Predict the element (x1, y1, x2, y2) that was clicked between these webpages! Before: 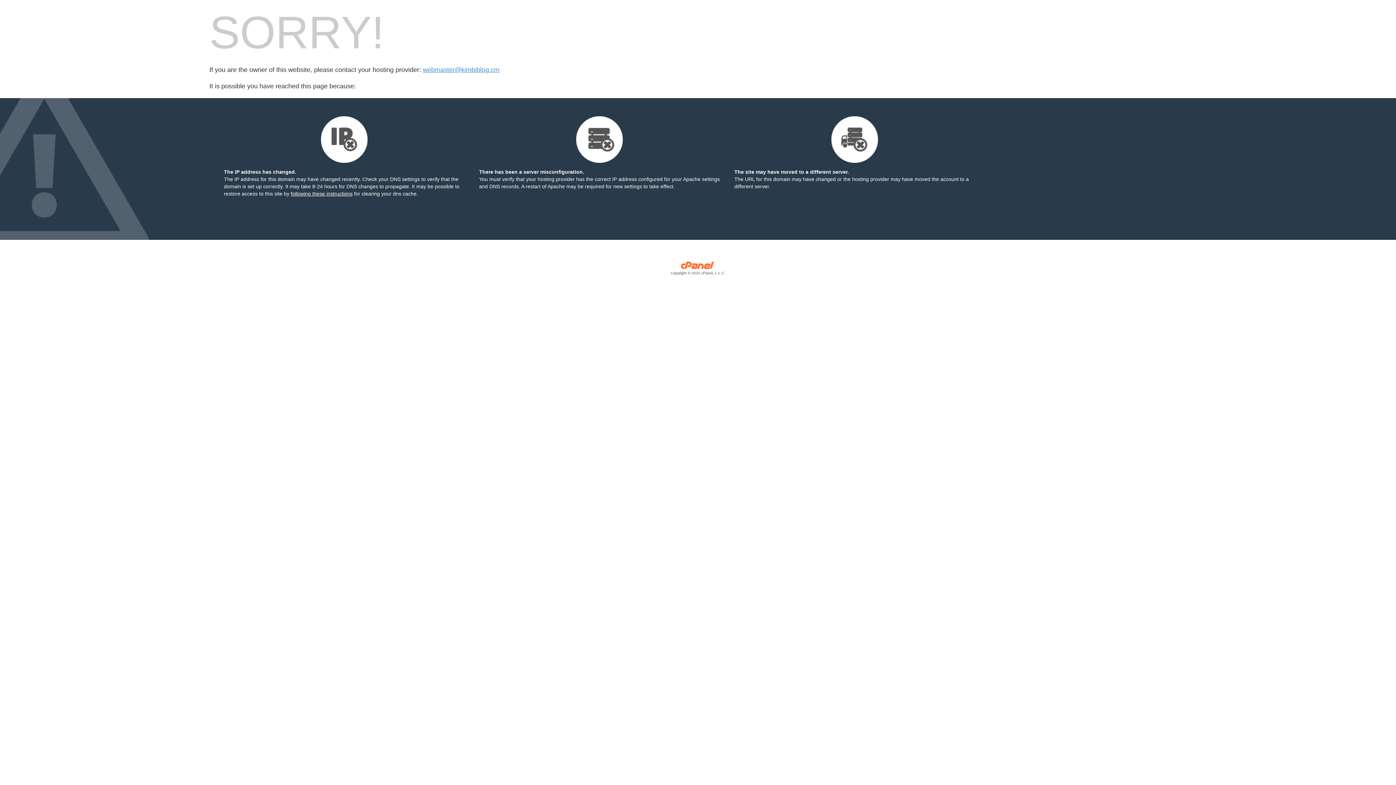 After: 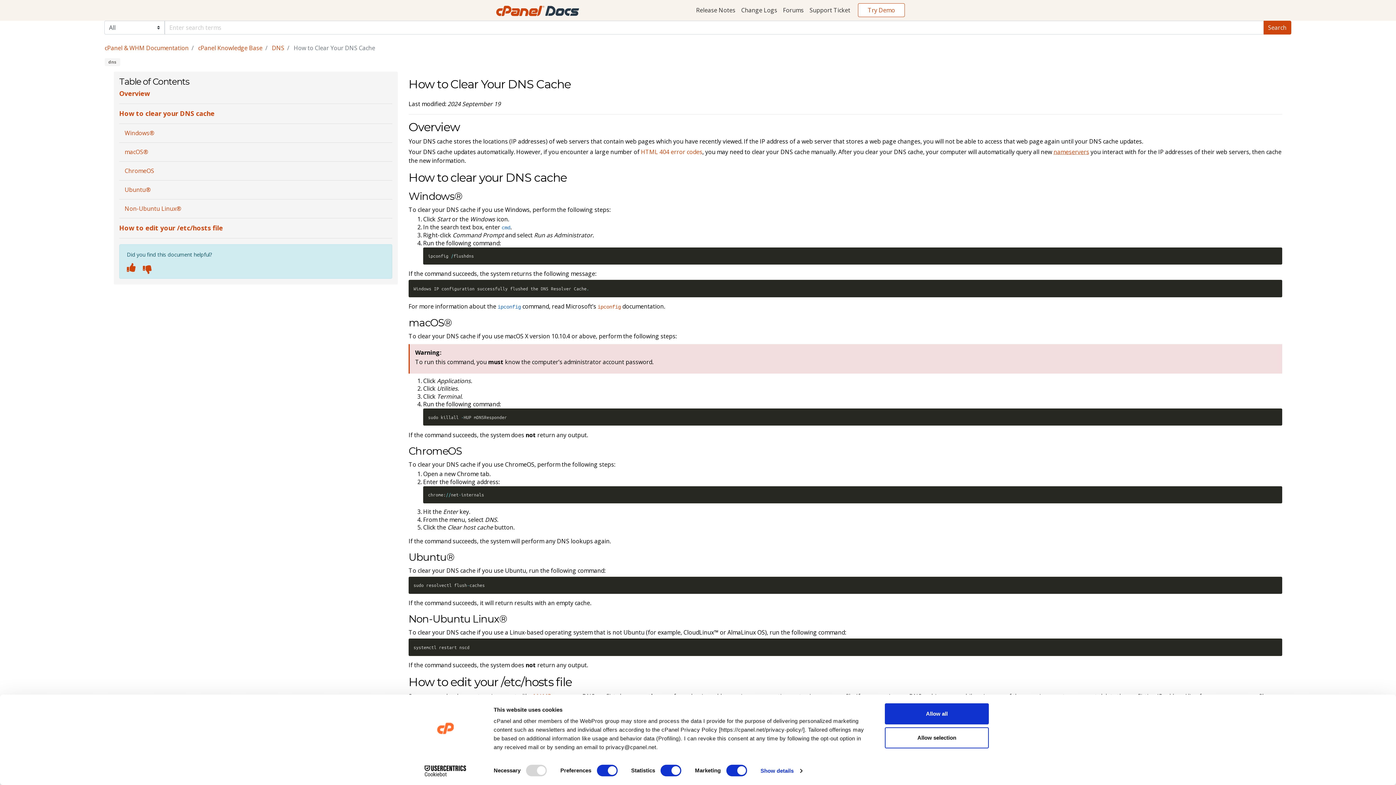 Action: label: following these instructions bbox: (290, 190, 352, 196)